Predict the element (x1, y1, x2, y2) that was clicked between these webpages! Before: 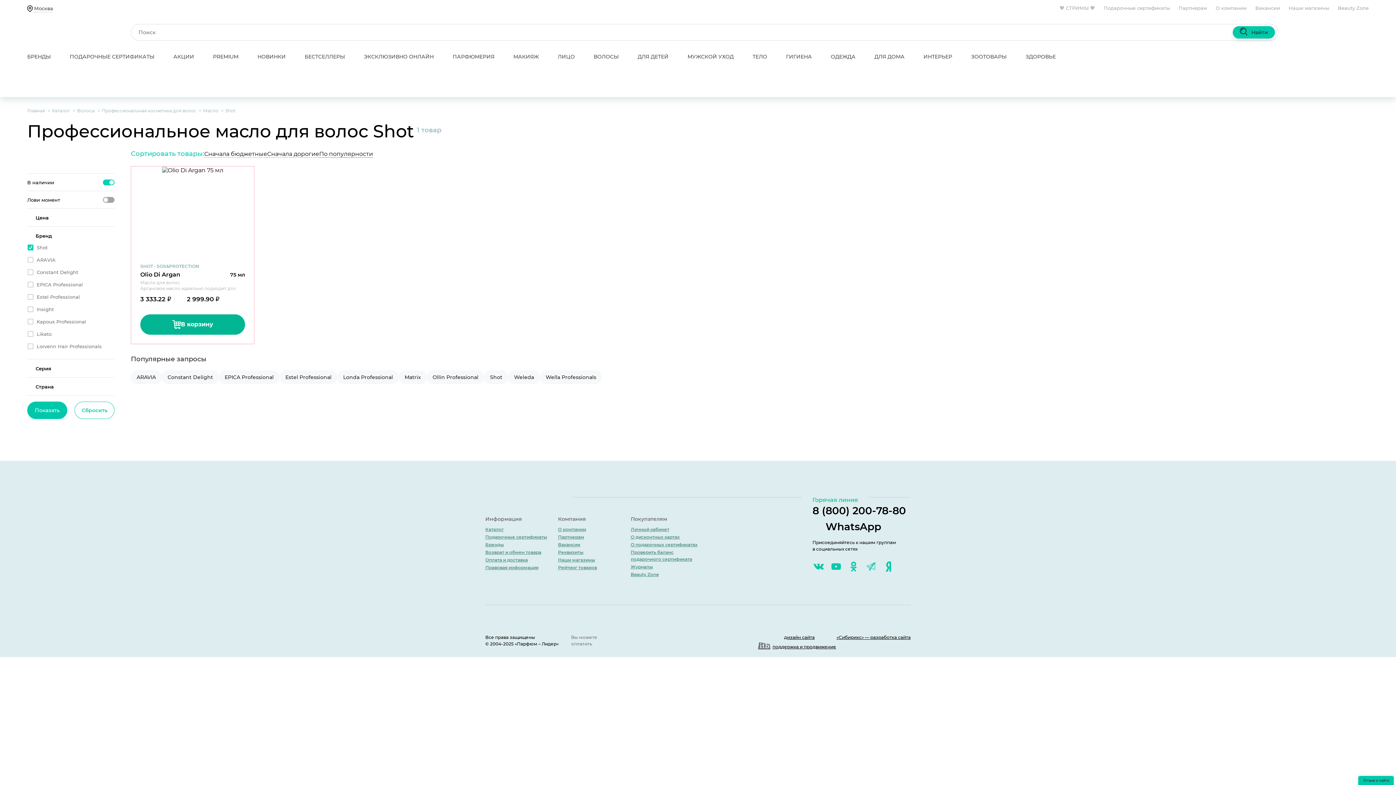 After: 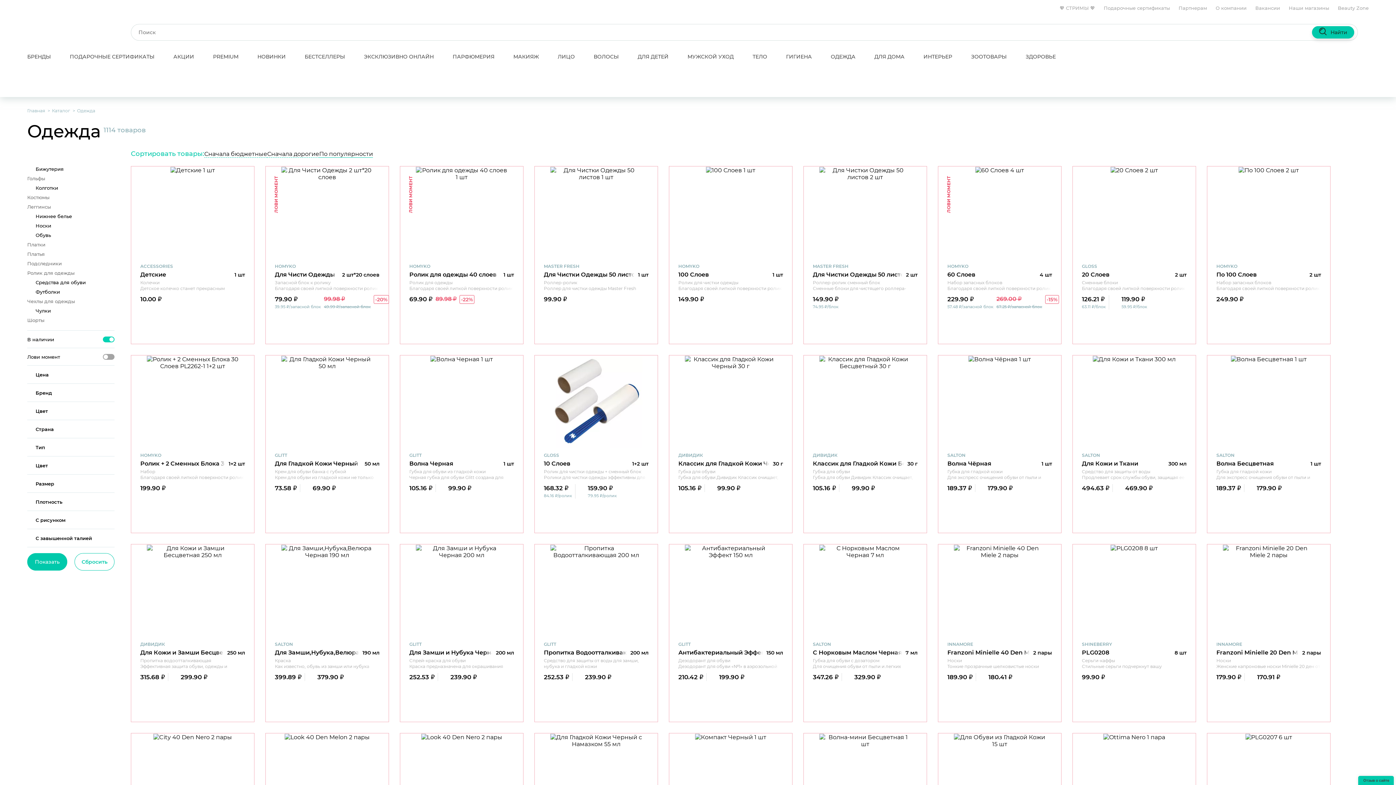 Action: bbox: (821, 49, 865, 64) label: ОДЕЖДА